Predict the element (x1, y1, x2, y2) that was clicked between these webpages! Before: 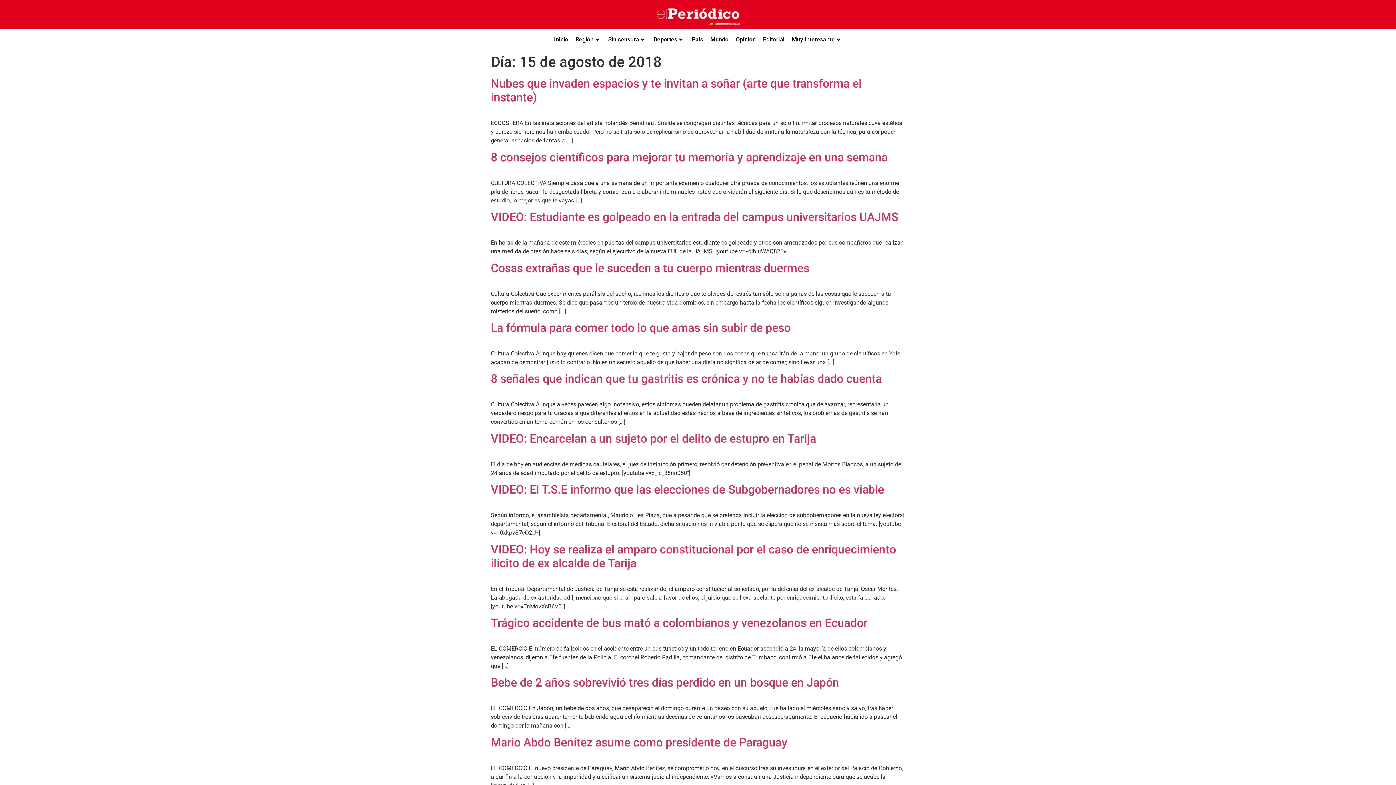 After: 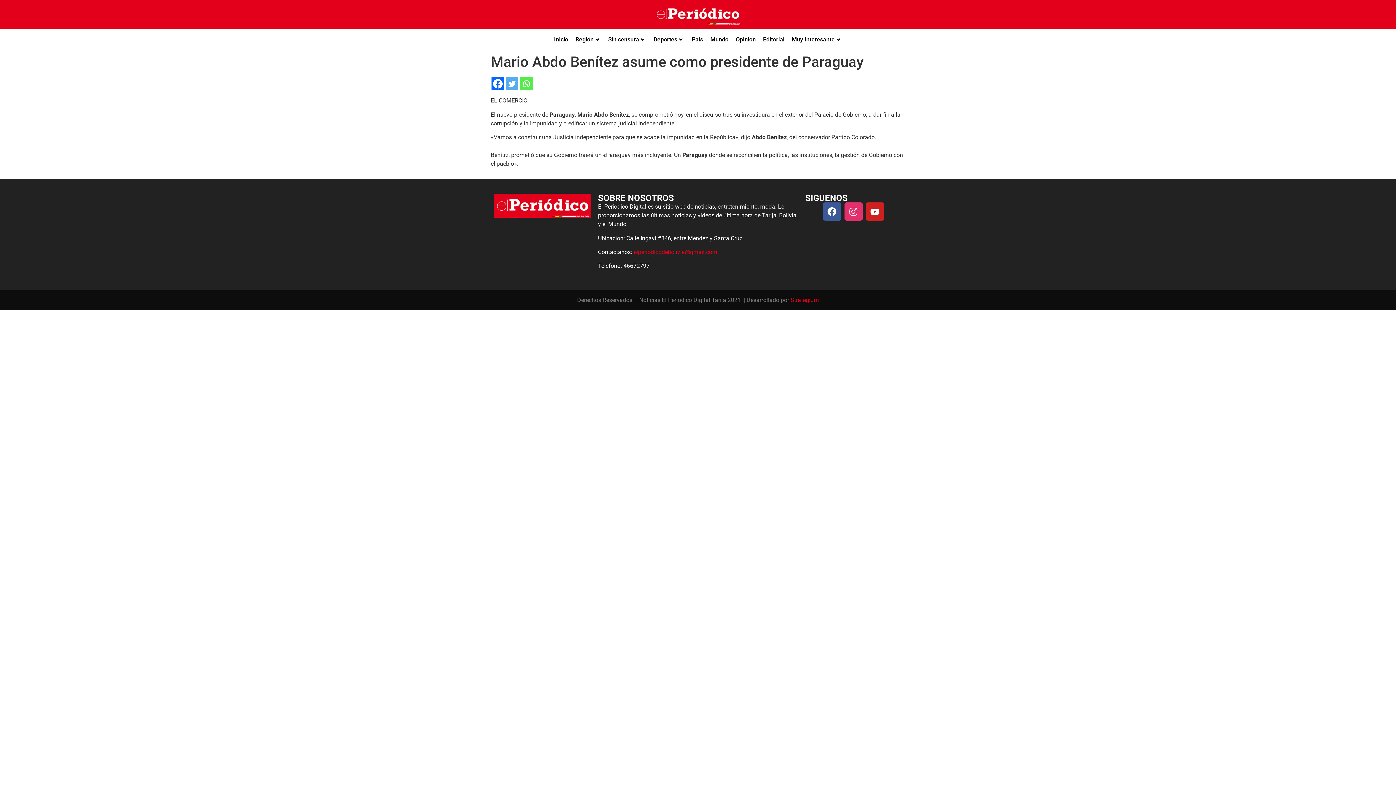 Action: bbox: (490, 735, 787, 749) label: Mario Abdo Benítez asume como presidente de Paraguay